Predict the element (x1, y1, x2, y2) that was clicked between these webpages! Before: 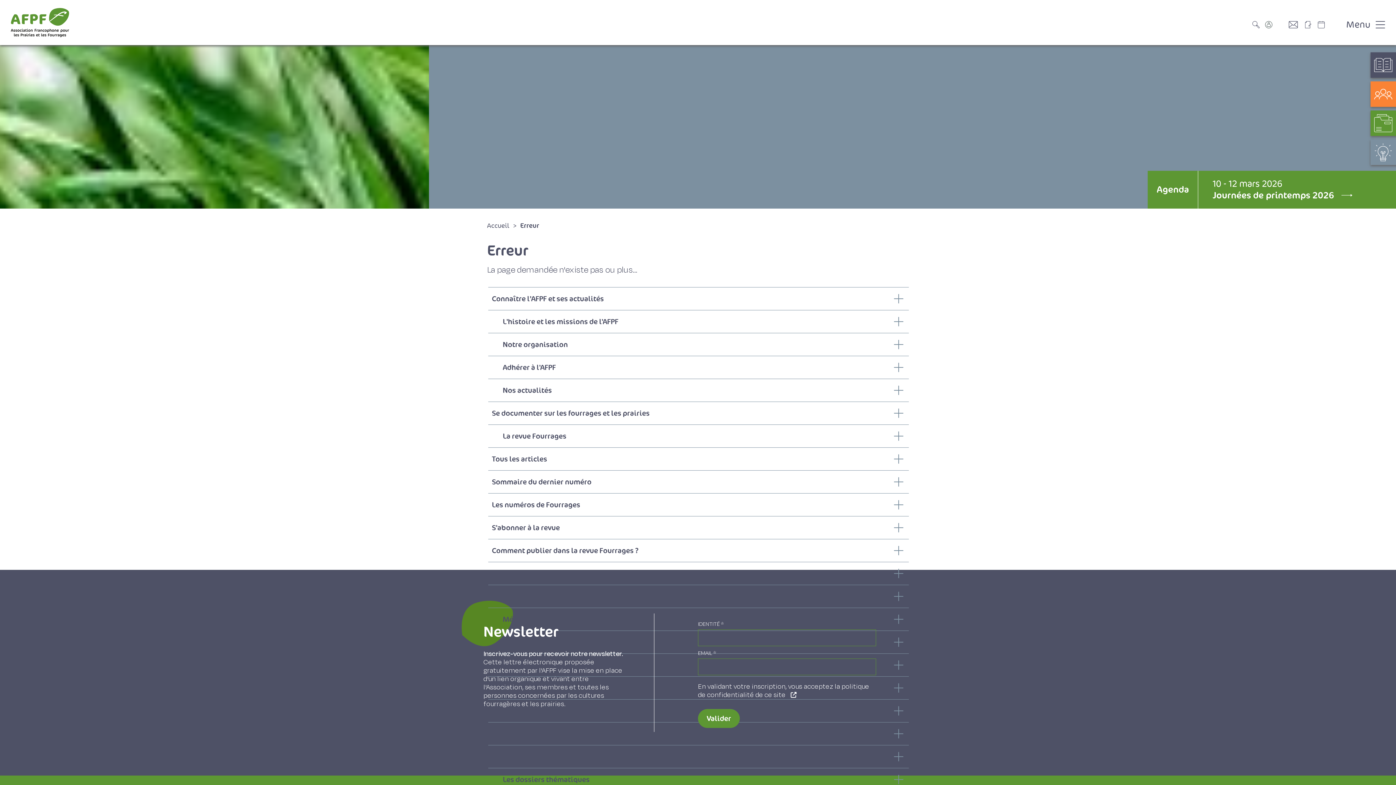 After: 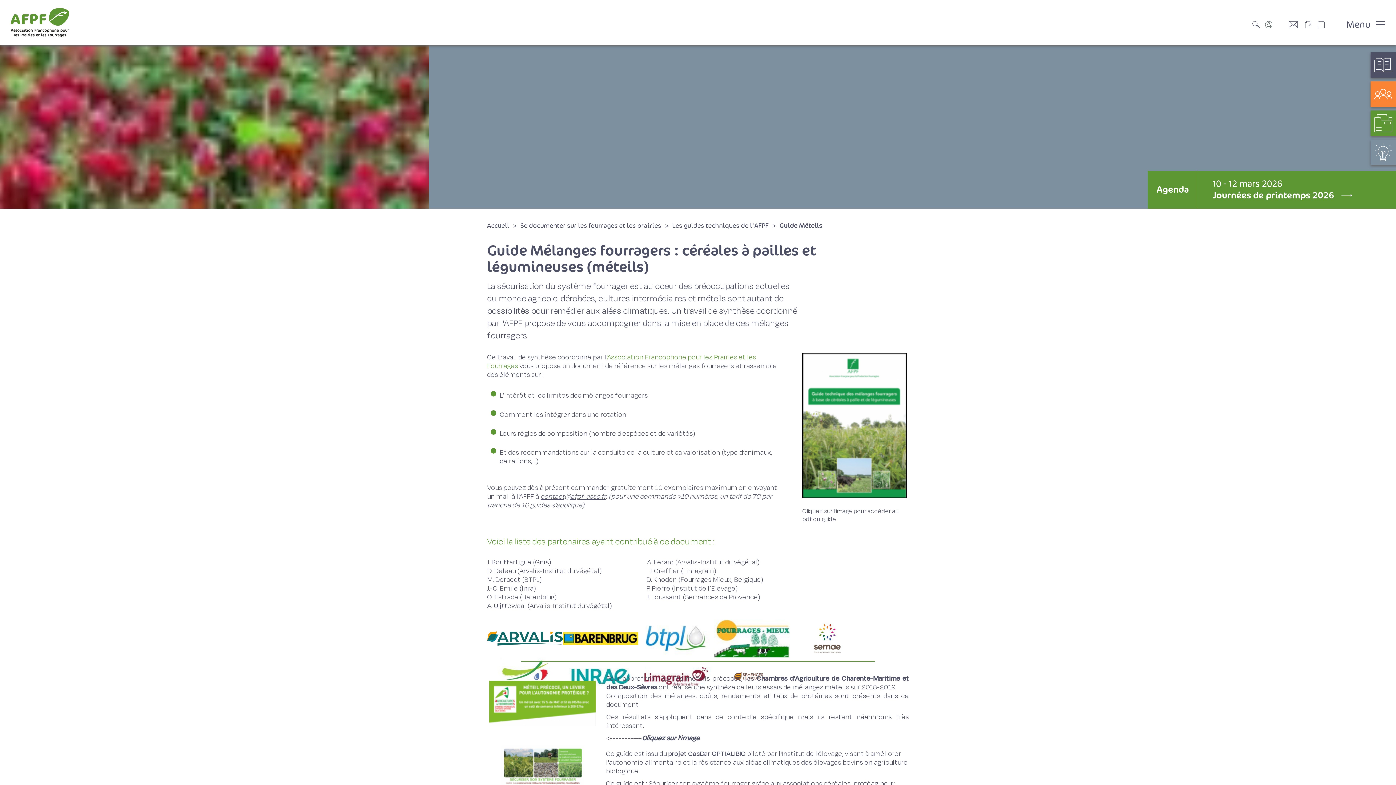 Action: bbox: (488, 722, 909, 745) label: Guide Méteils